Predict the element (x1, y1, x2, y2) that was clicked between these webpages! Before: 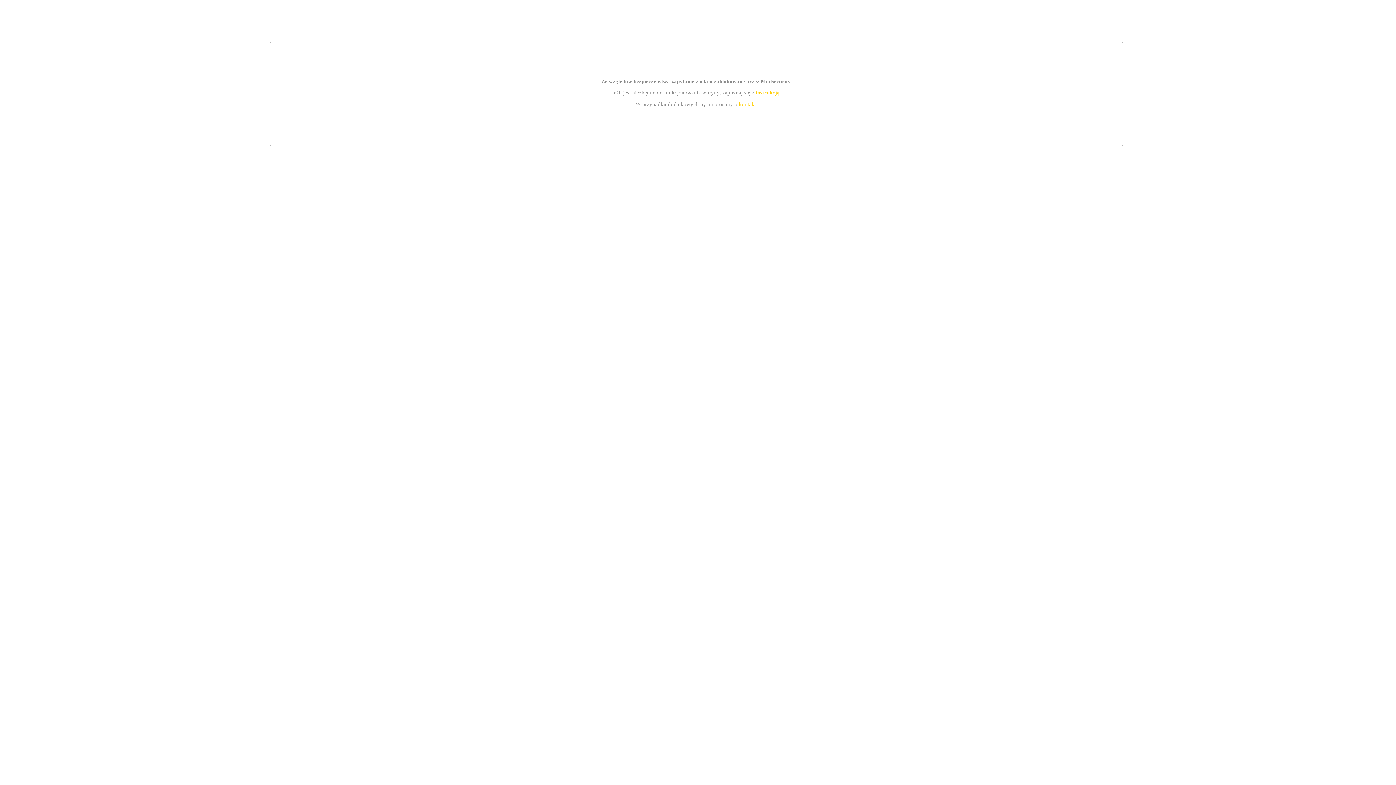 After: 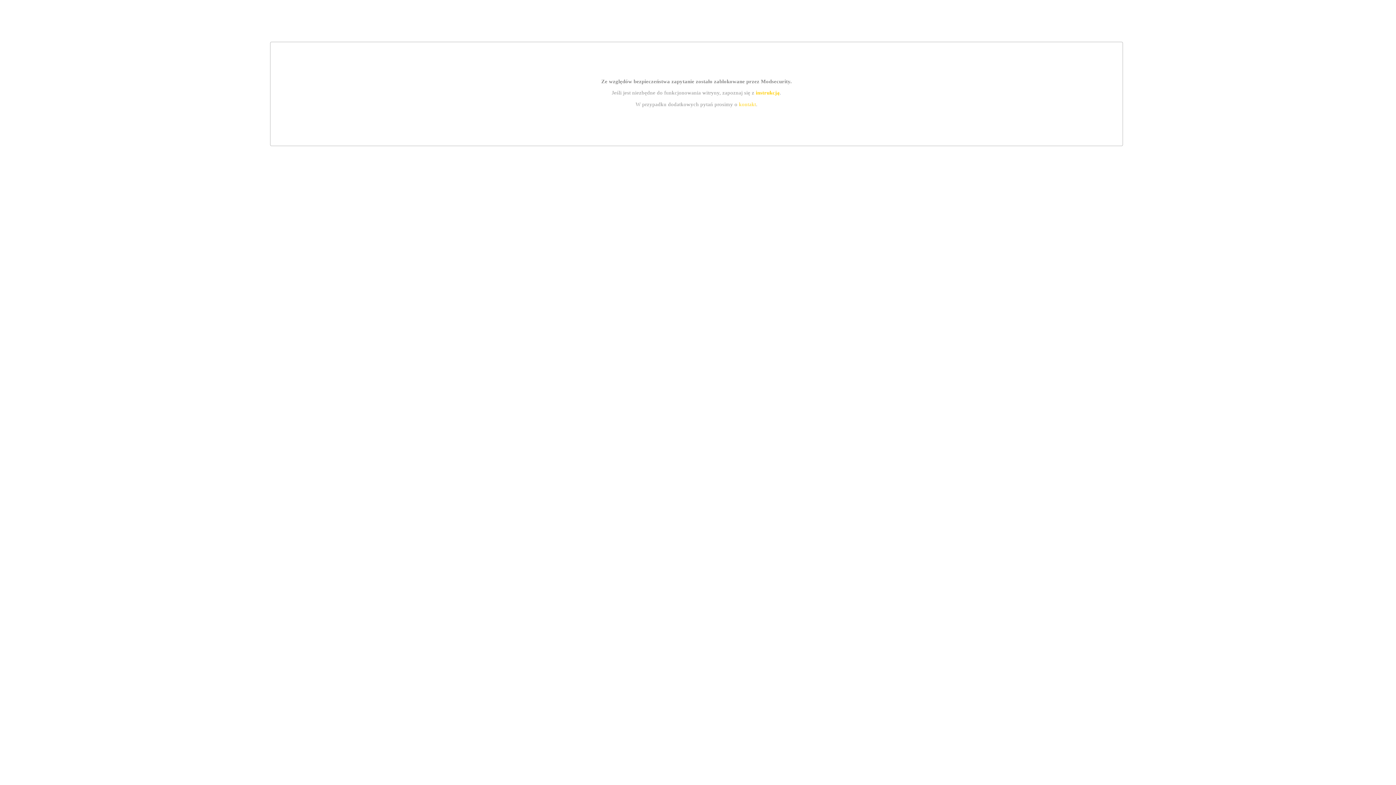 Action: bbox: (739, 101, 756, 107) label: kontakt